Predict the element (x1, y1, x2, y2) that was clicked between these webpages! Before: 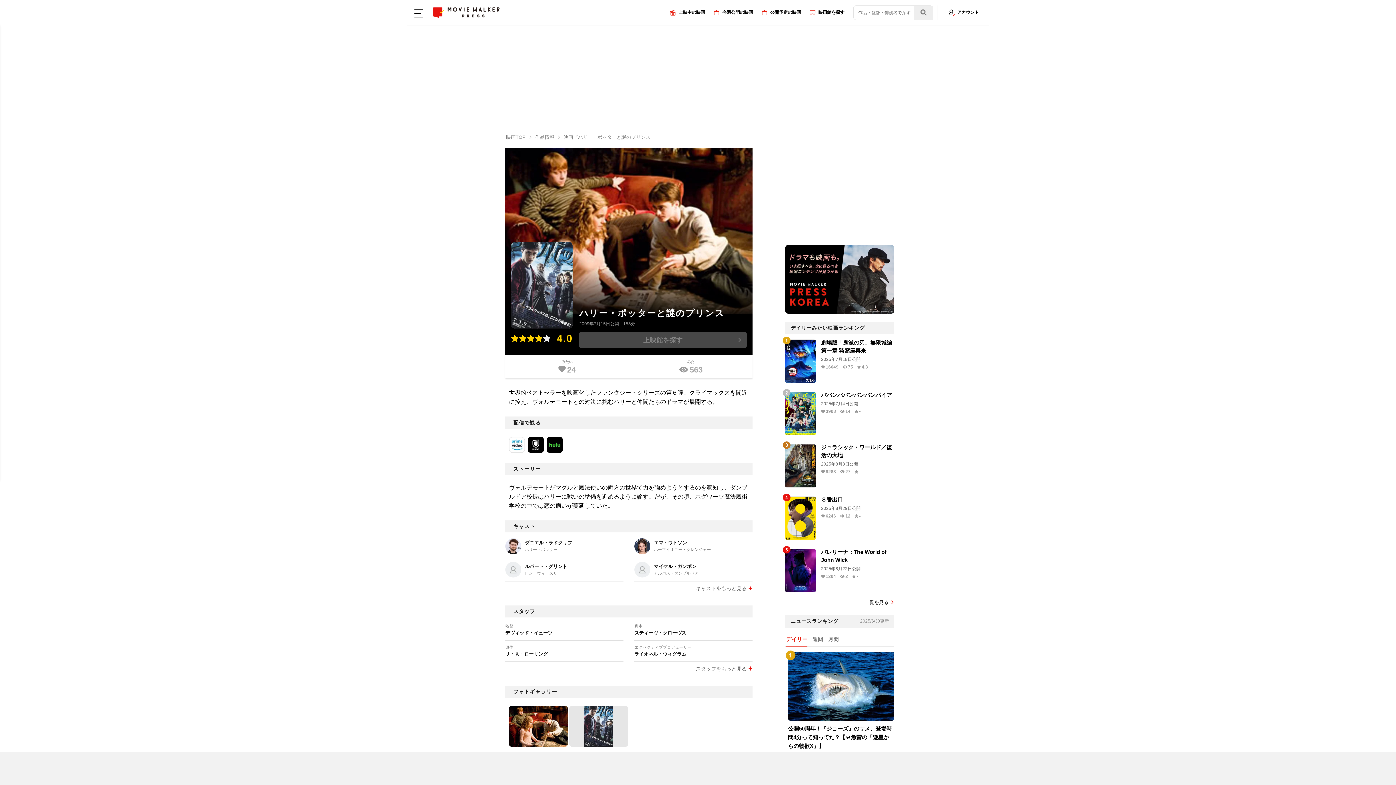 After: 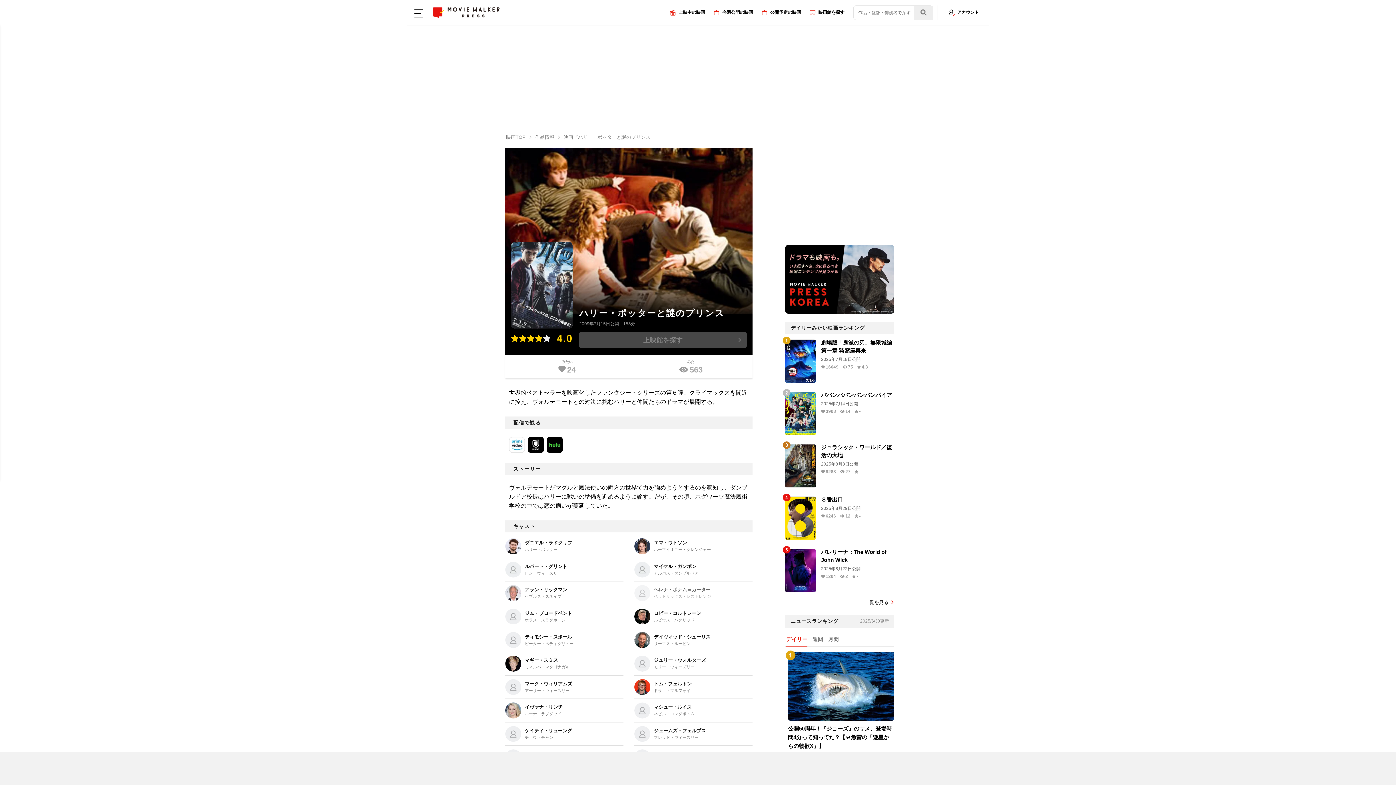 Action: label: キャストをもっと見る bbox: (696, 581, 752, 595)